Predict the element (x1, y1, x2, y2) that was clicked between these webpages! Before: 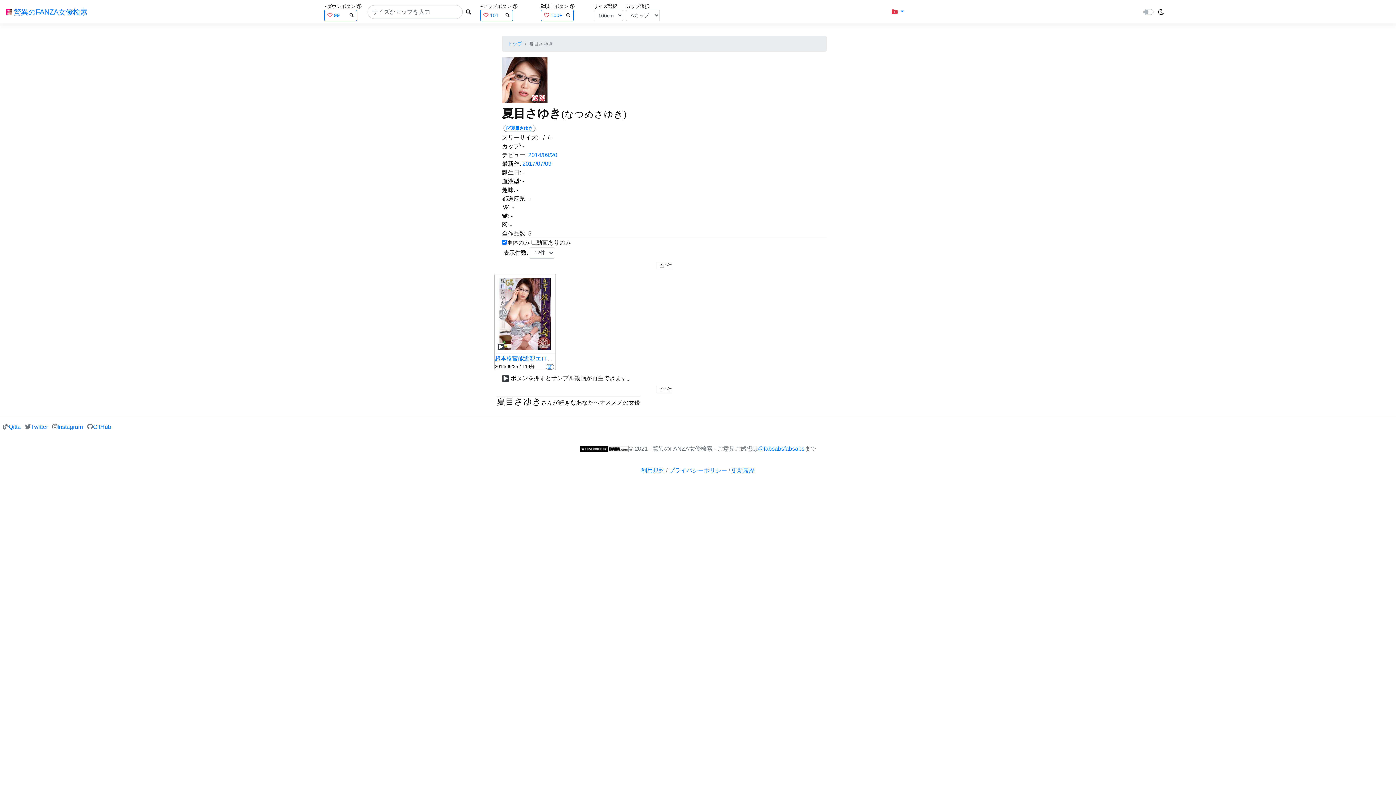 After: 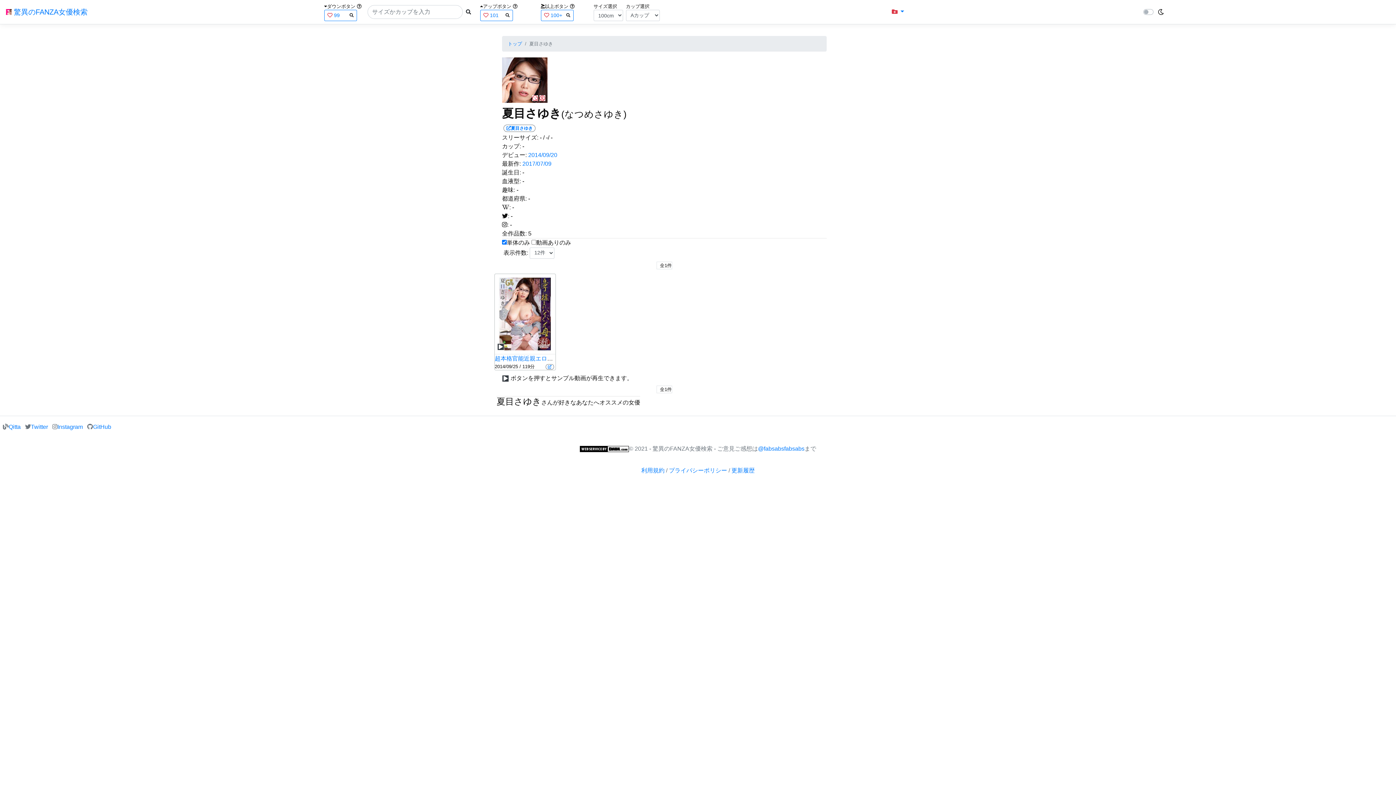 Action: label: - bbox: (528, 195, 530, 201)